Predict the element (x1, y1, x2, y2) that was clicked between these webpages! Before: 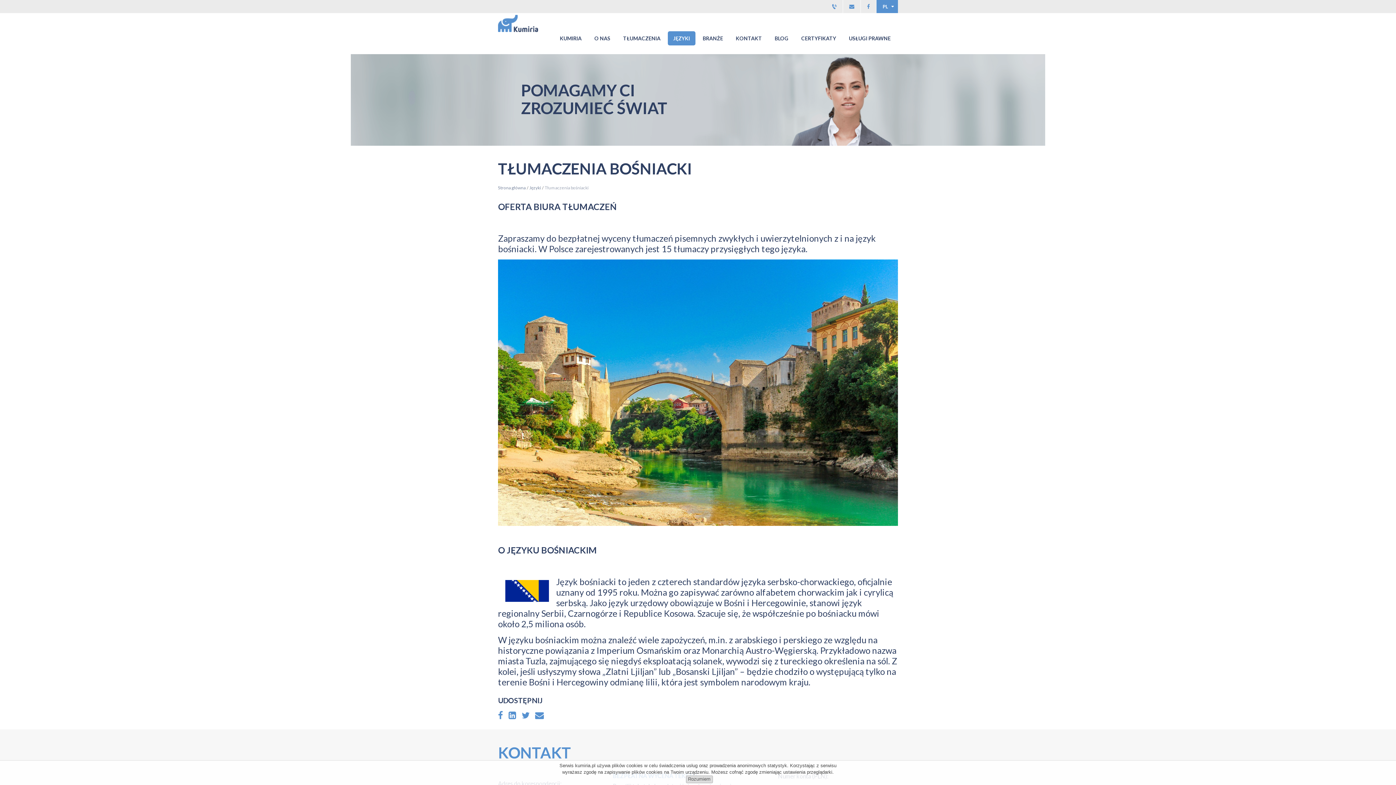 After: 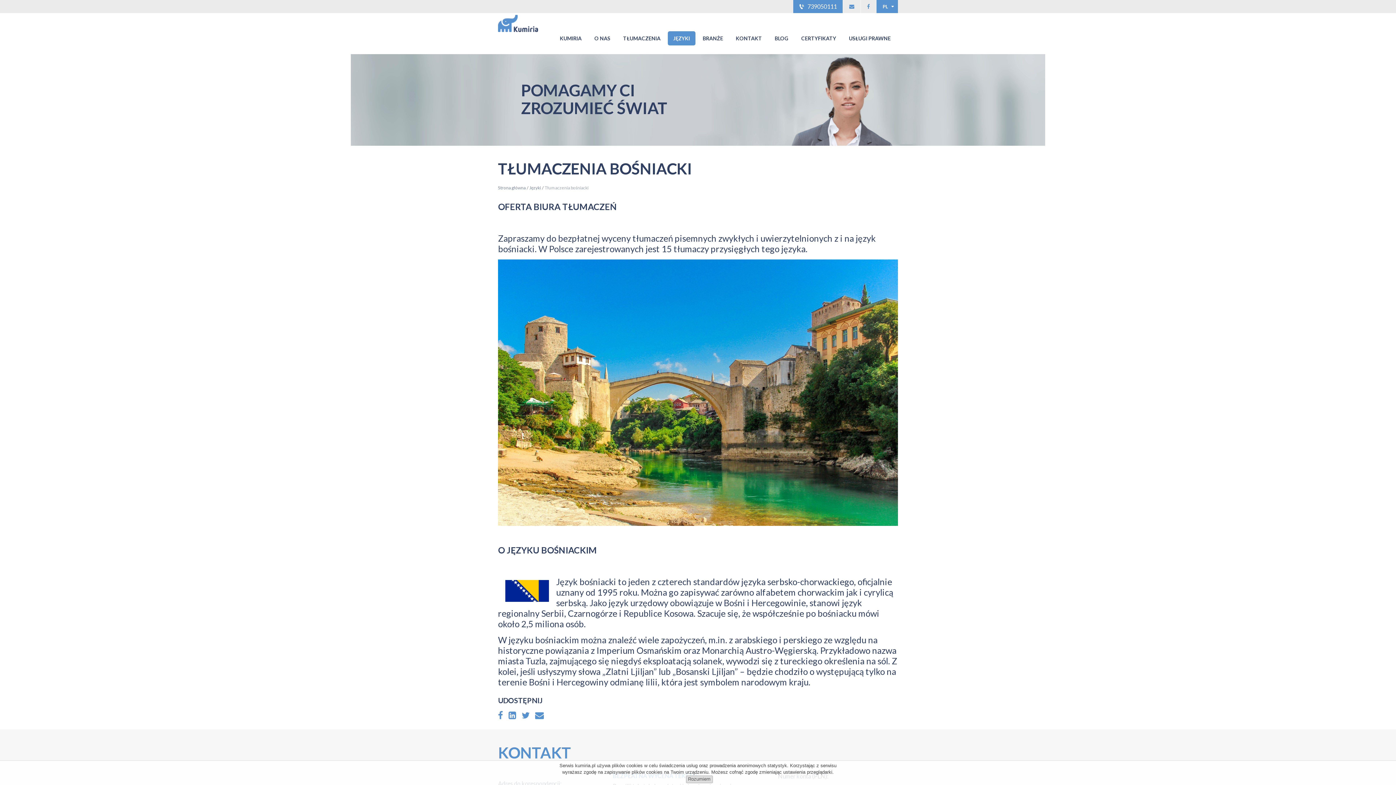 Action: bbox: (826, 0, 842, 13)